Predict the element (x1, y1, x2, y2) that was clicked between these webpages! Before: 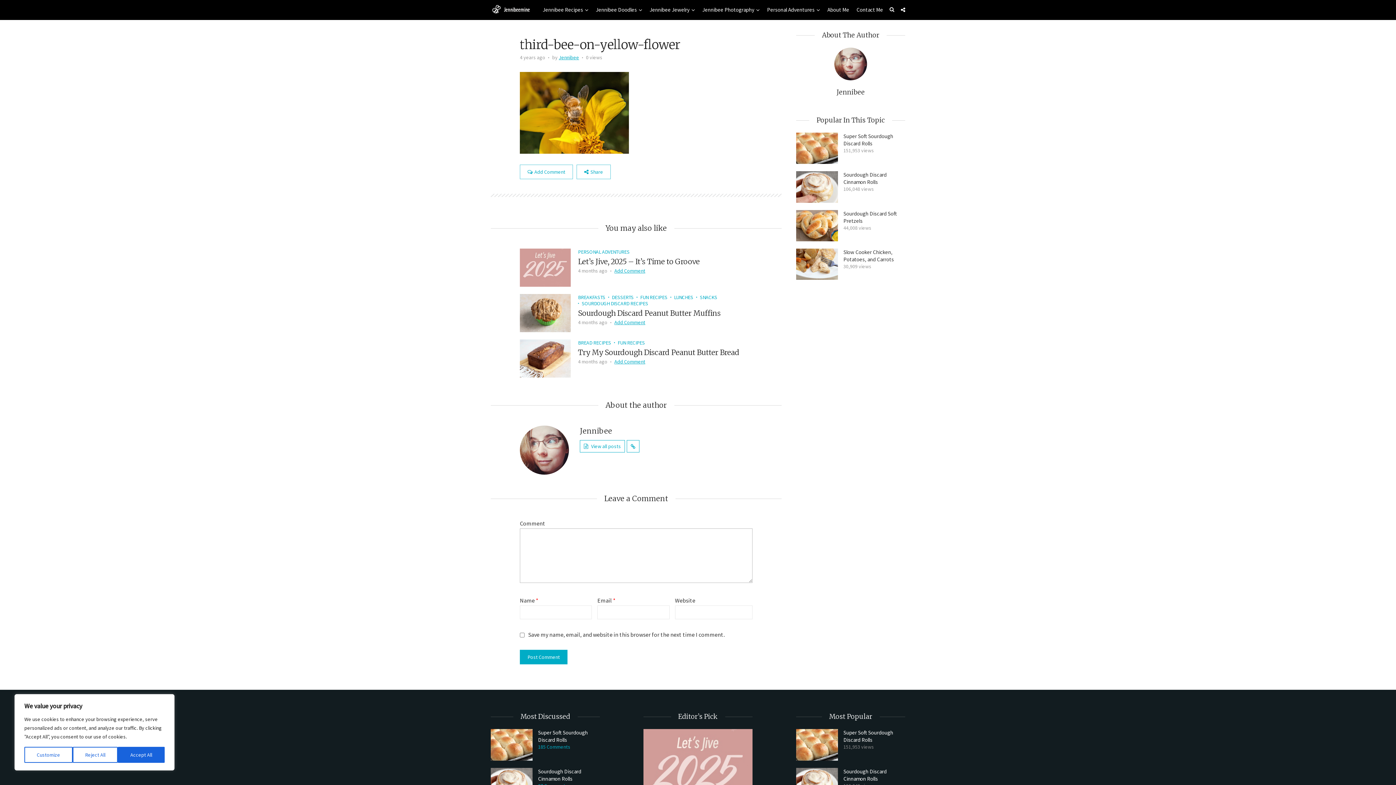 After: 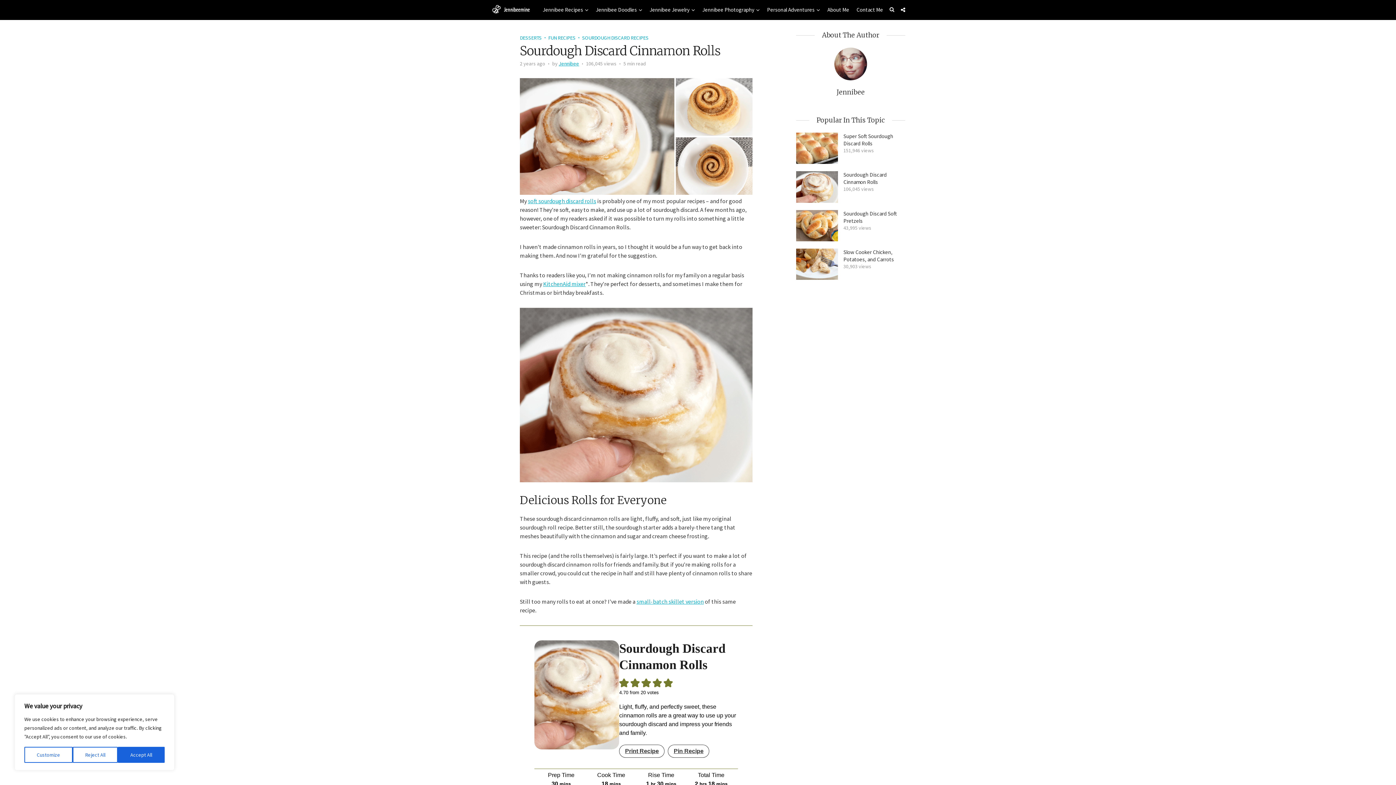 Action: bbox: (843, 768, 886, 782) label: Sourdough Discard Cinnamon Rolls